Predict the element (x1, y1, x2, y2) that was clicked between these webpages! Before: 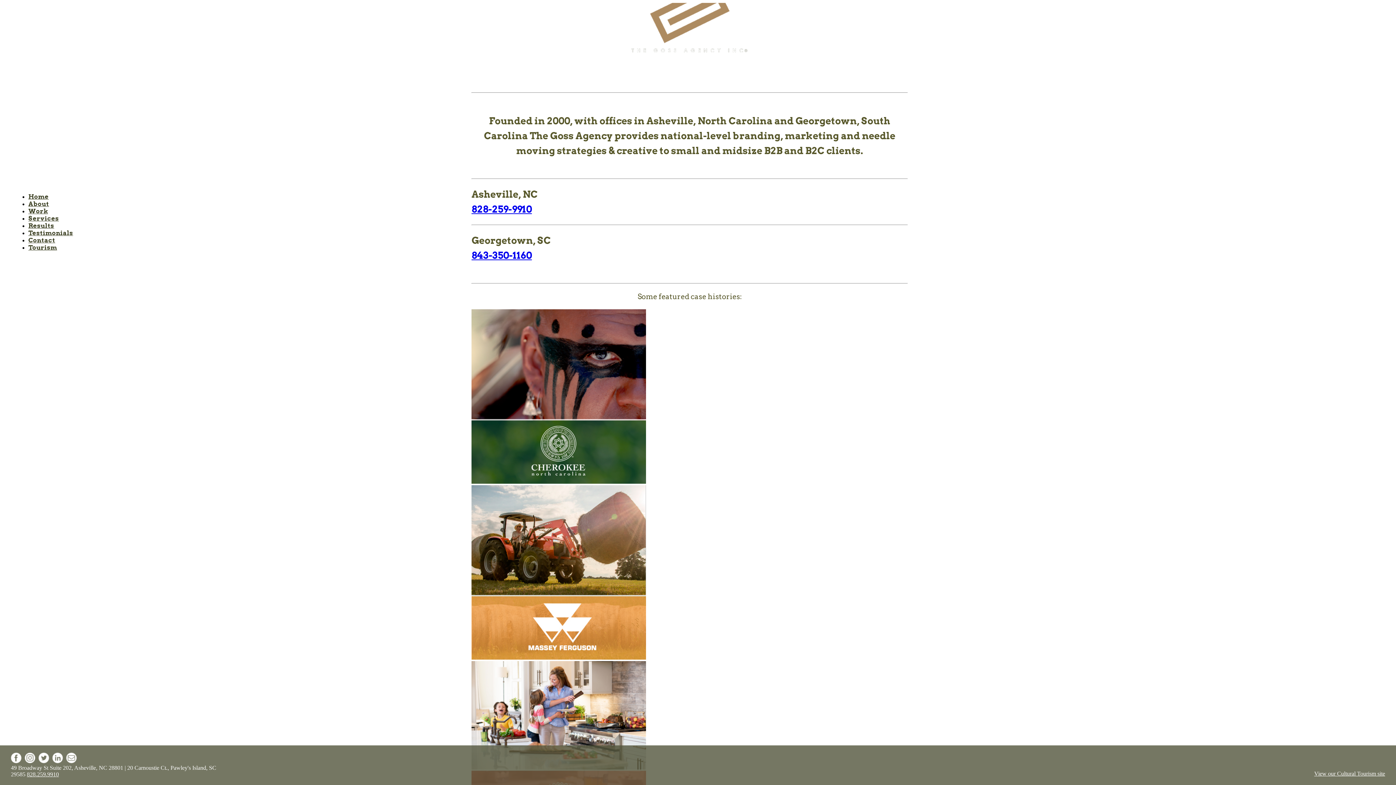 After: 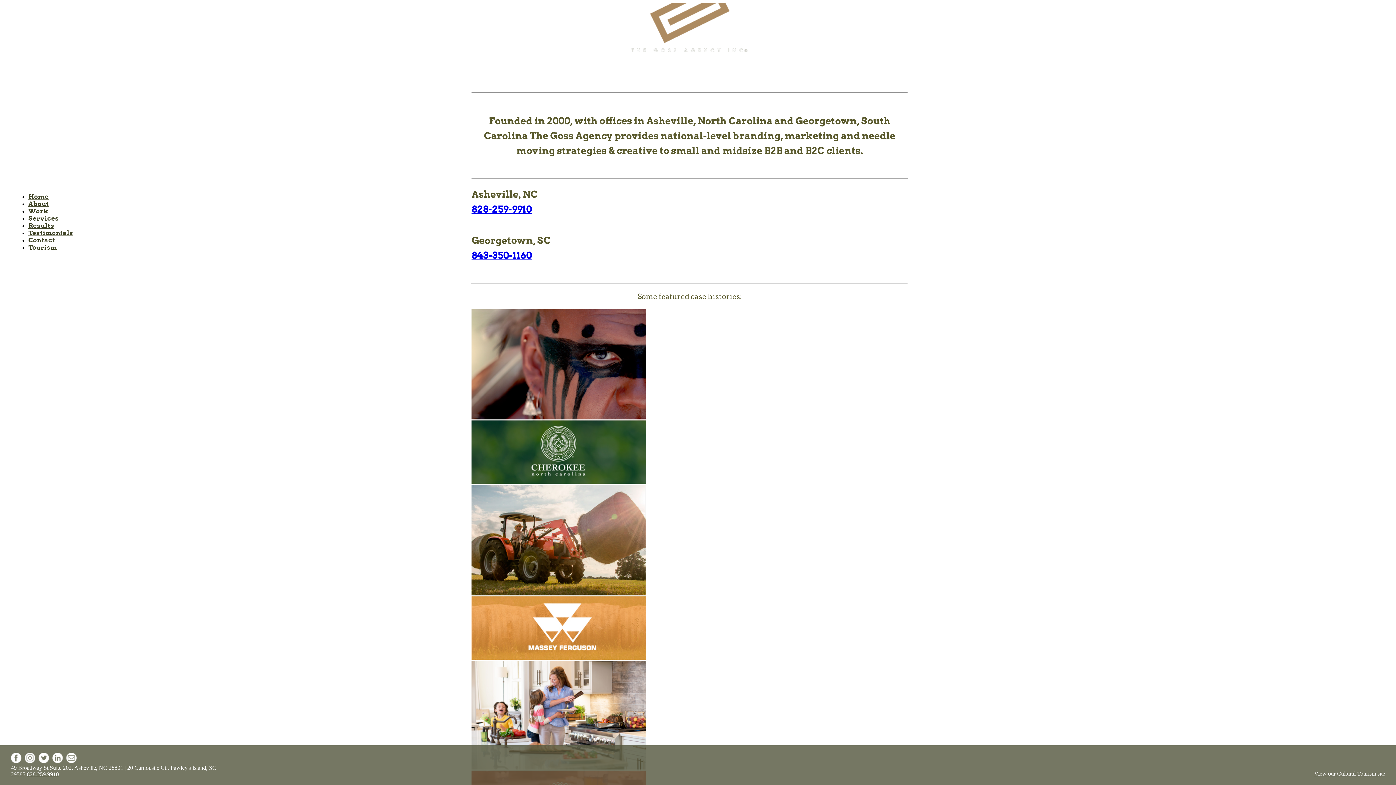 Action: bbox: (10, 754, 23, 764)